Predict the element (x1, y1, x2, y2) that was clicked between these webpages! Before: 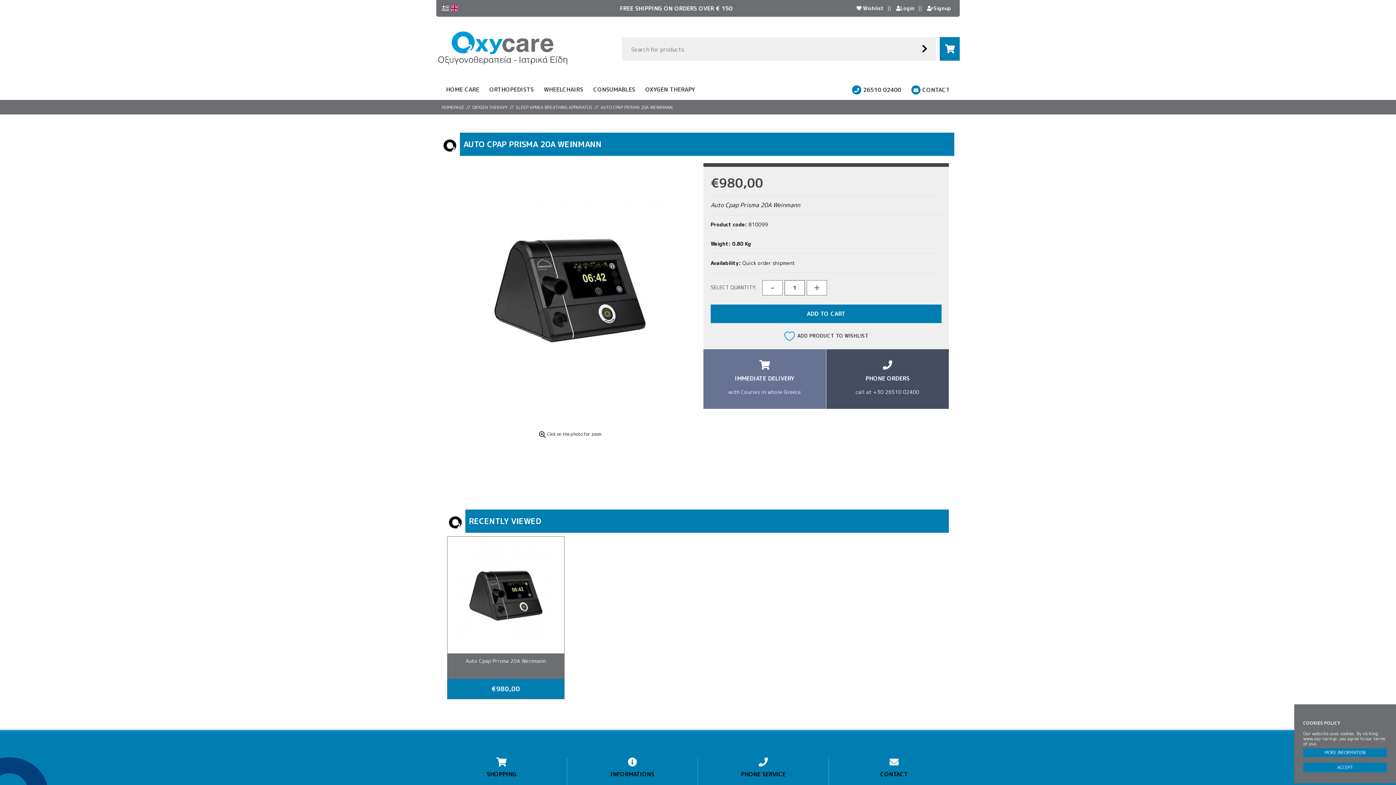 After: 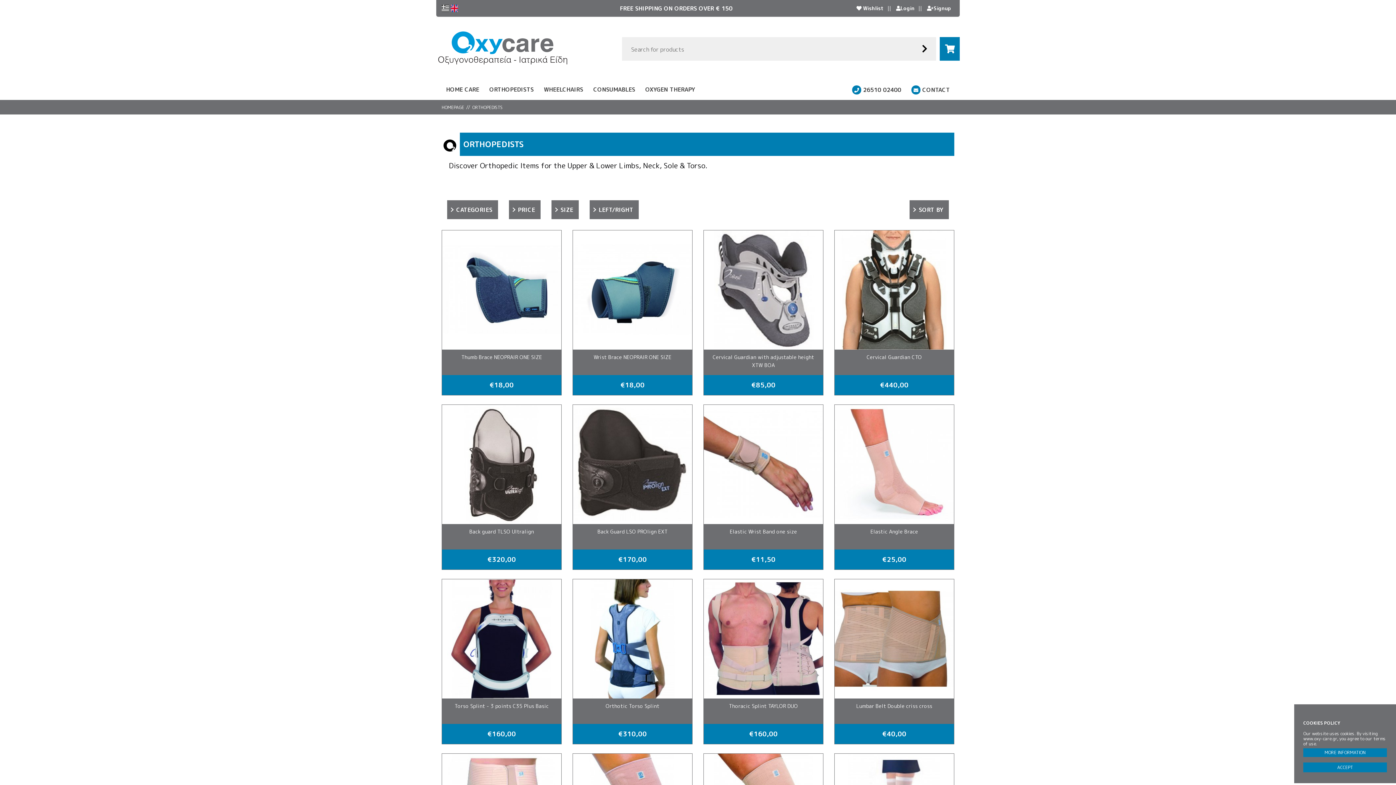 Action: bbox: (488, 78, 534, 98) label: ORTHOPEDISTS